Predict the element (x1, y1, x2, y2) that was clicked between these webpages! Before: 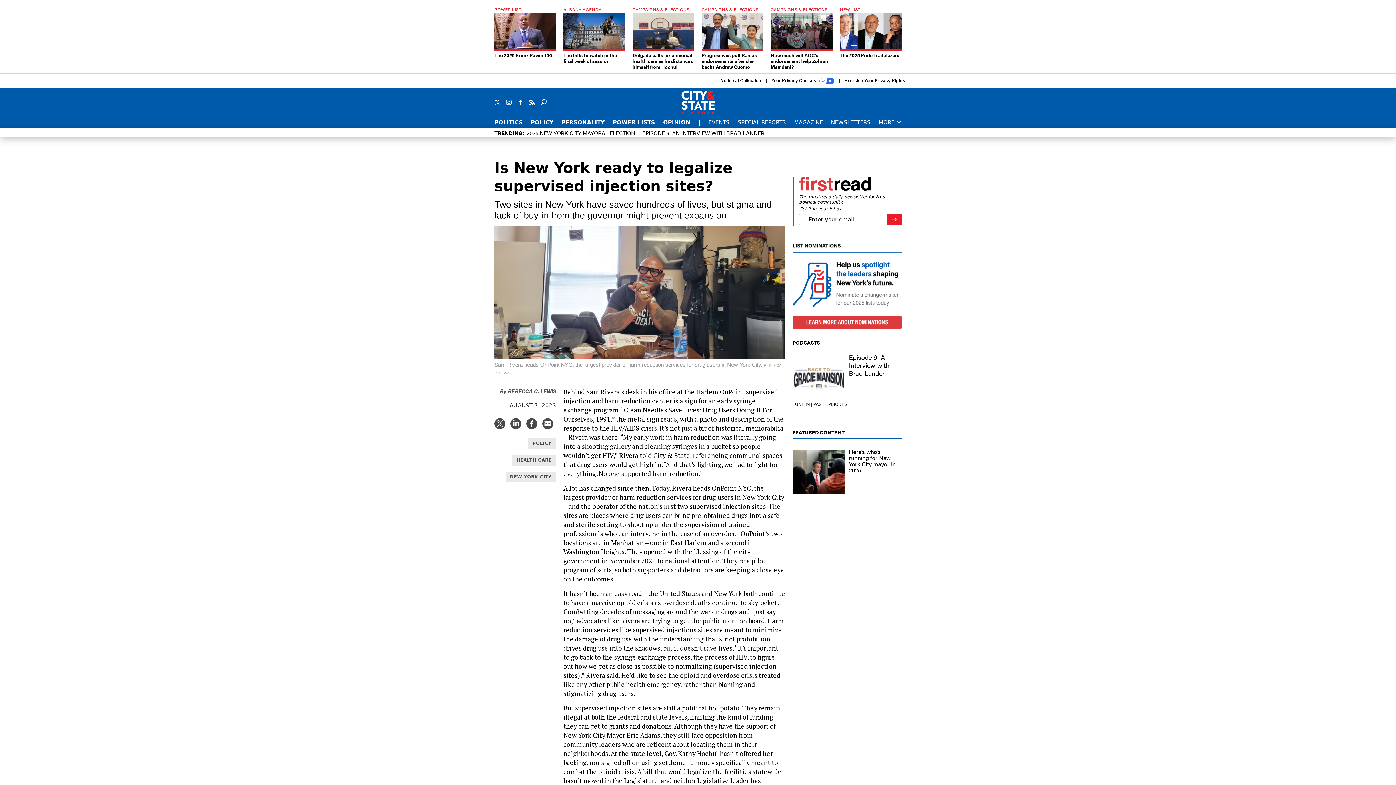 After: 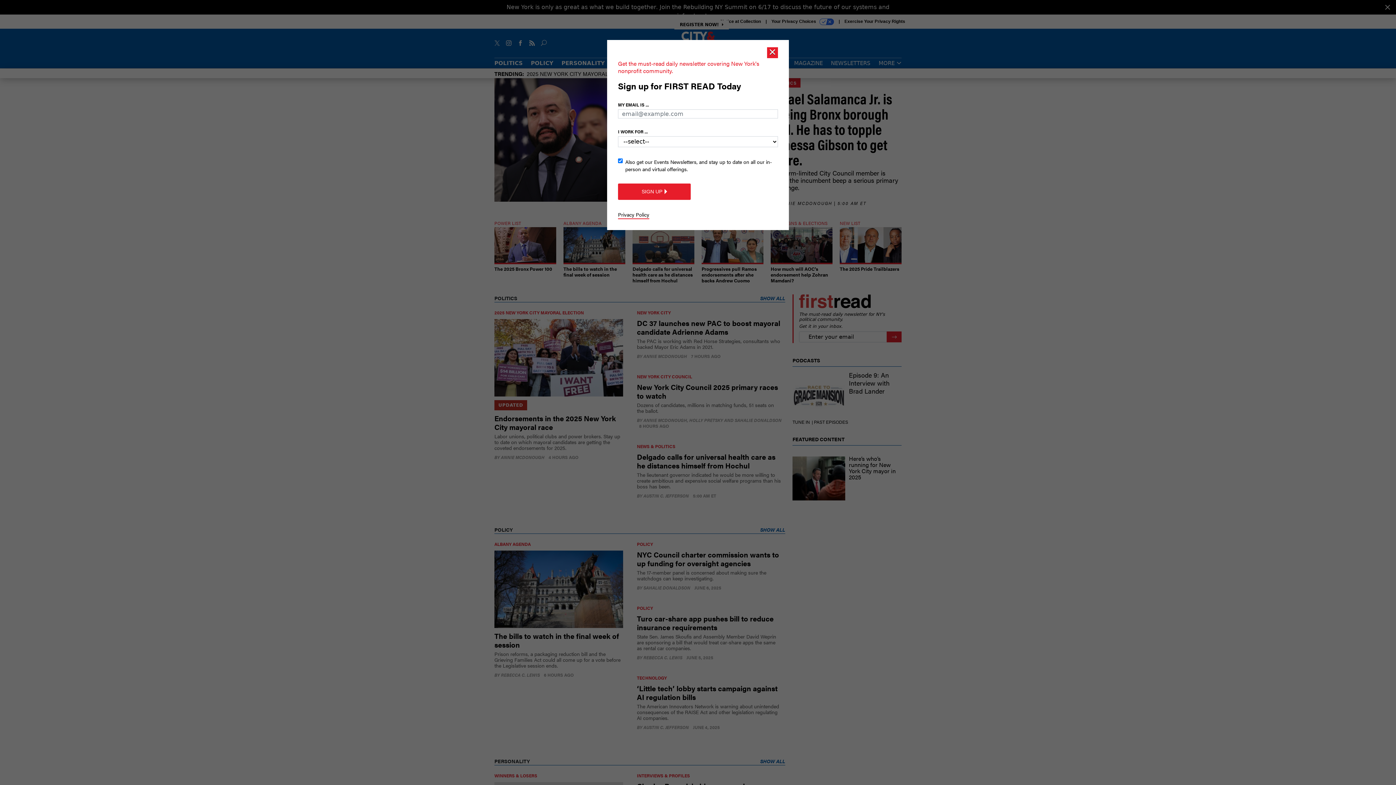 Action: bbox: (681, 90, 714, 114)